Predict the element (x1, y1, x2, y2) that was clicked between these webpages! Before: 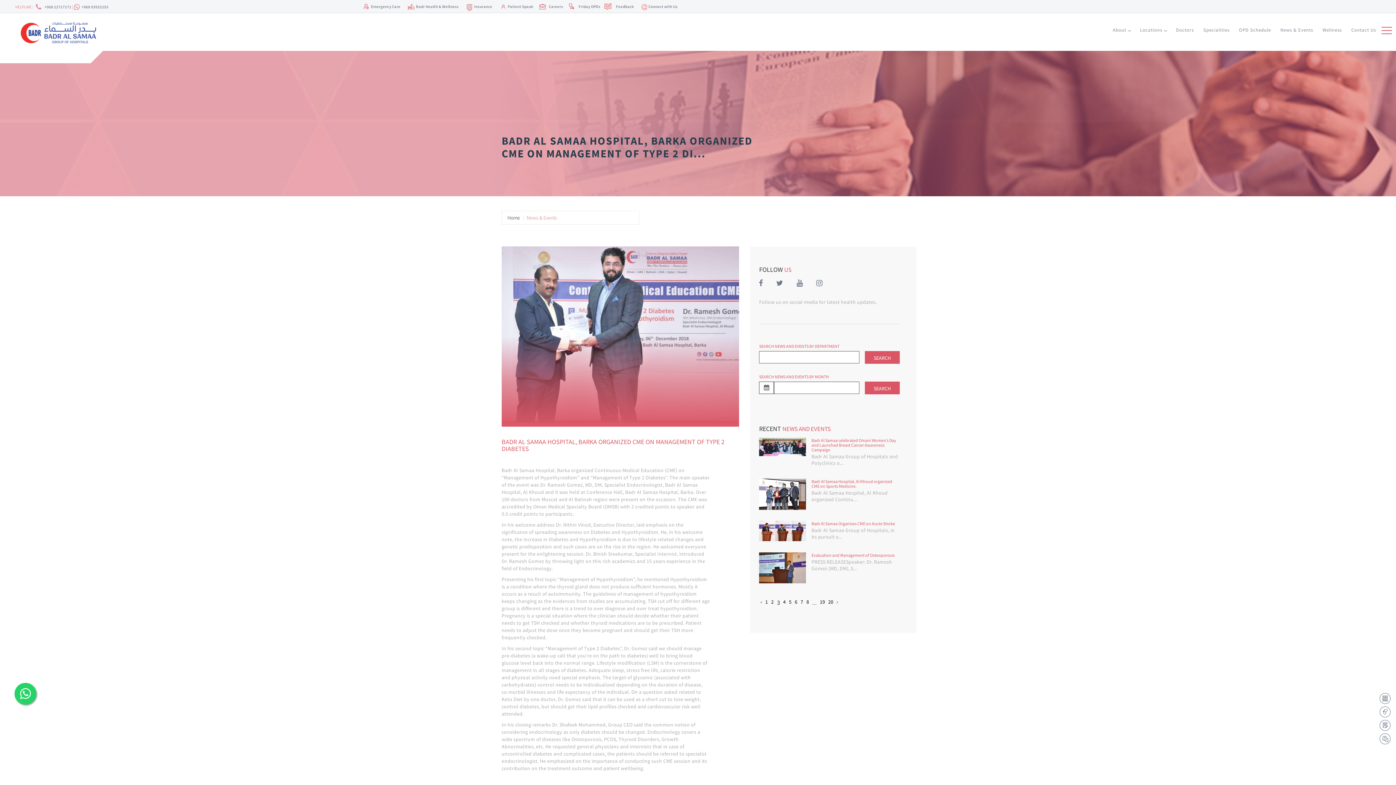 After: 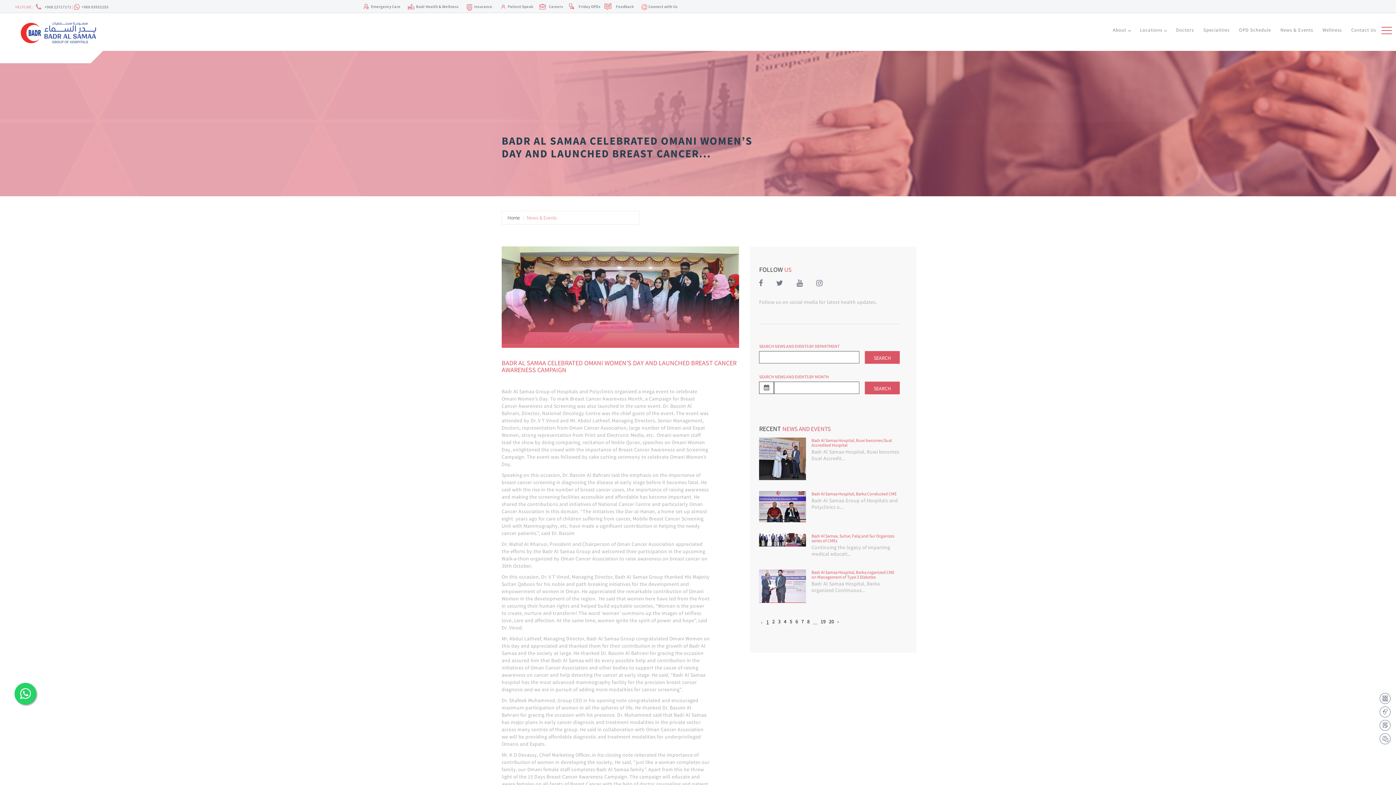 Action: bbox: (759, 421, 900, 473) label: Badr Al Samaa celebrated Omani Women’s Day and Launched Breast Cancer Awareness Campaign

Badr Al Samaa Group of Hospitals and Polyclinics o...